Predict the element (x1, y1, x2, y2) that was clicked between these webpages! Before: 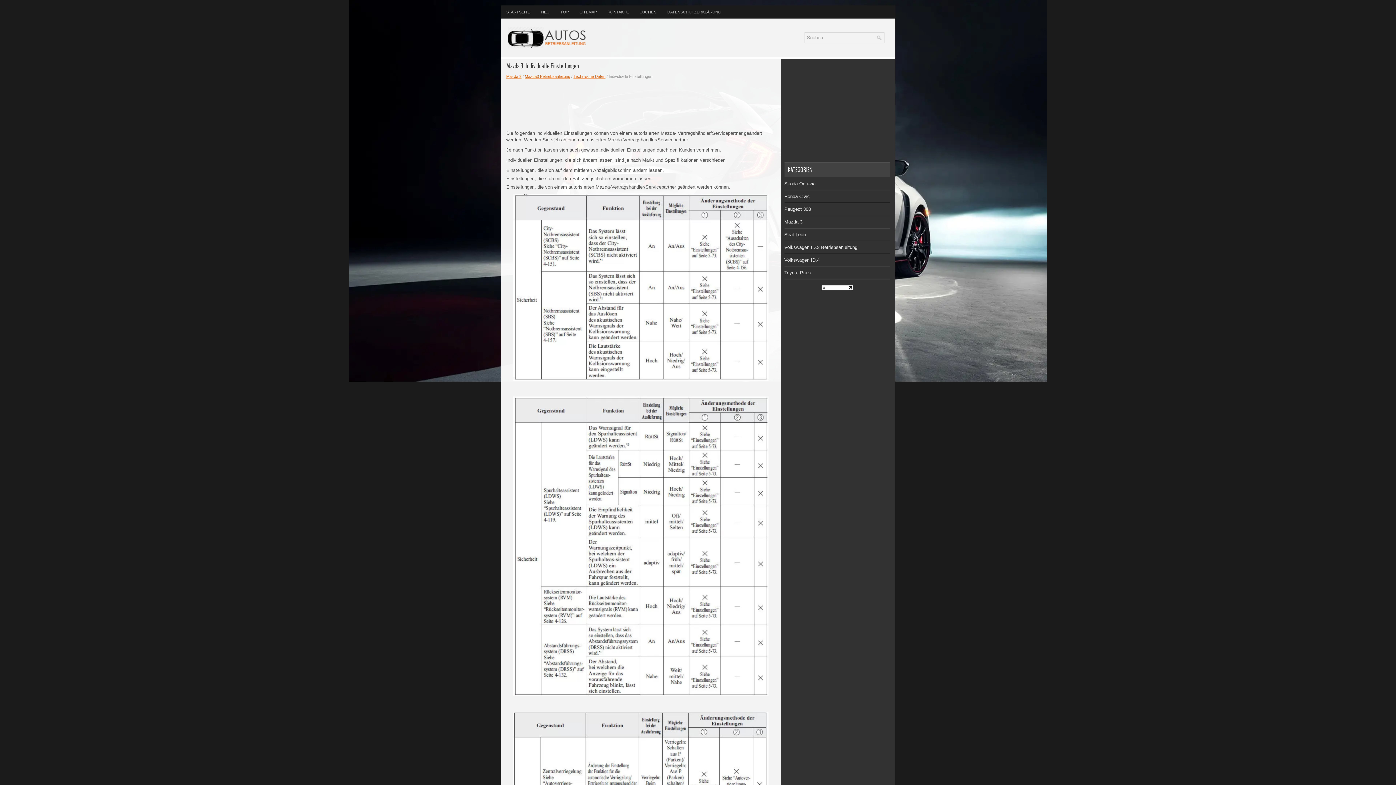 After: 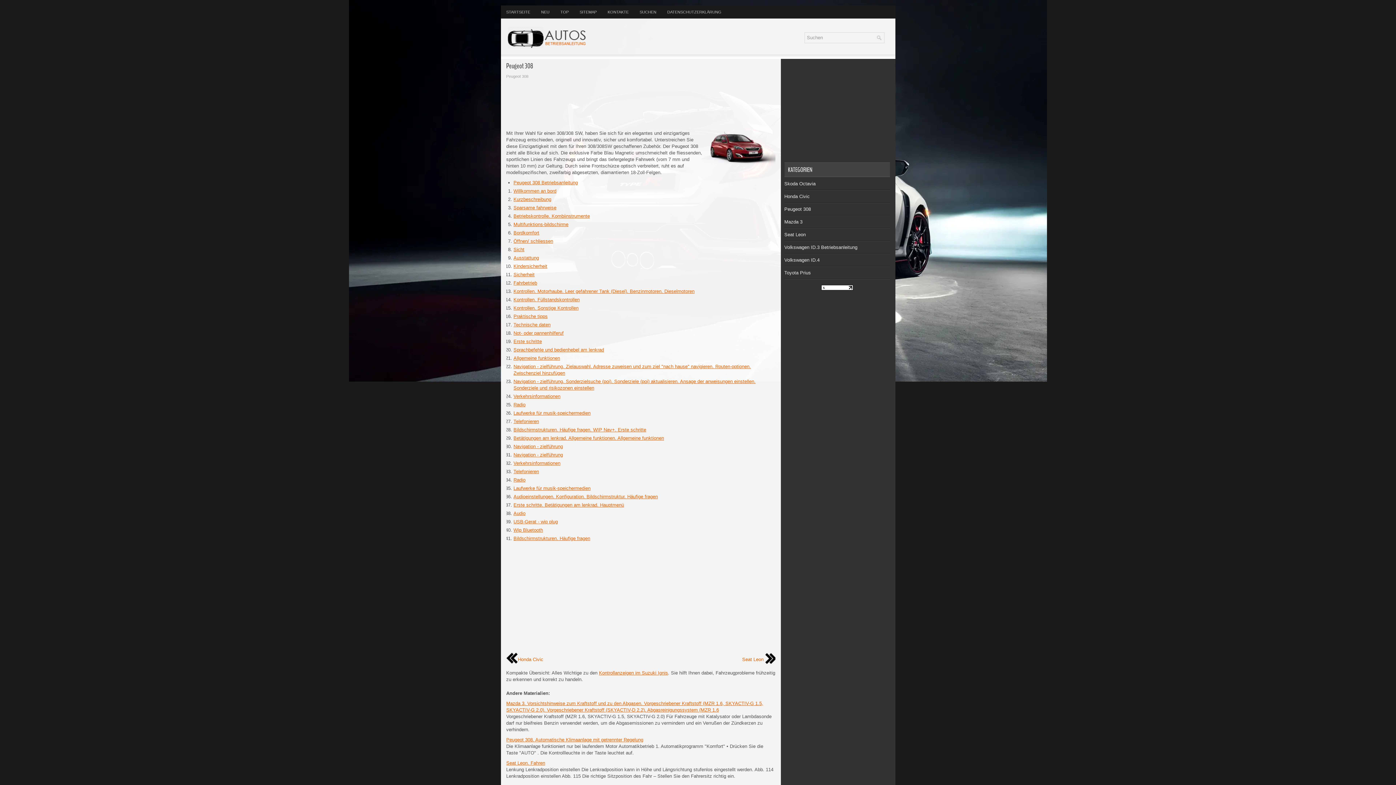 Action: label: Peugeot 308 bbox: (784, 206, 811, 212)